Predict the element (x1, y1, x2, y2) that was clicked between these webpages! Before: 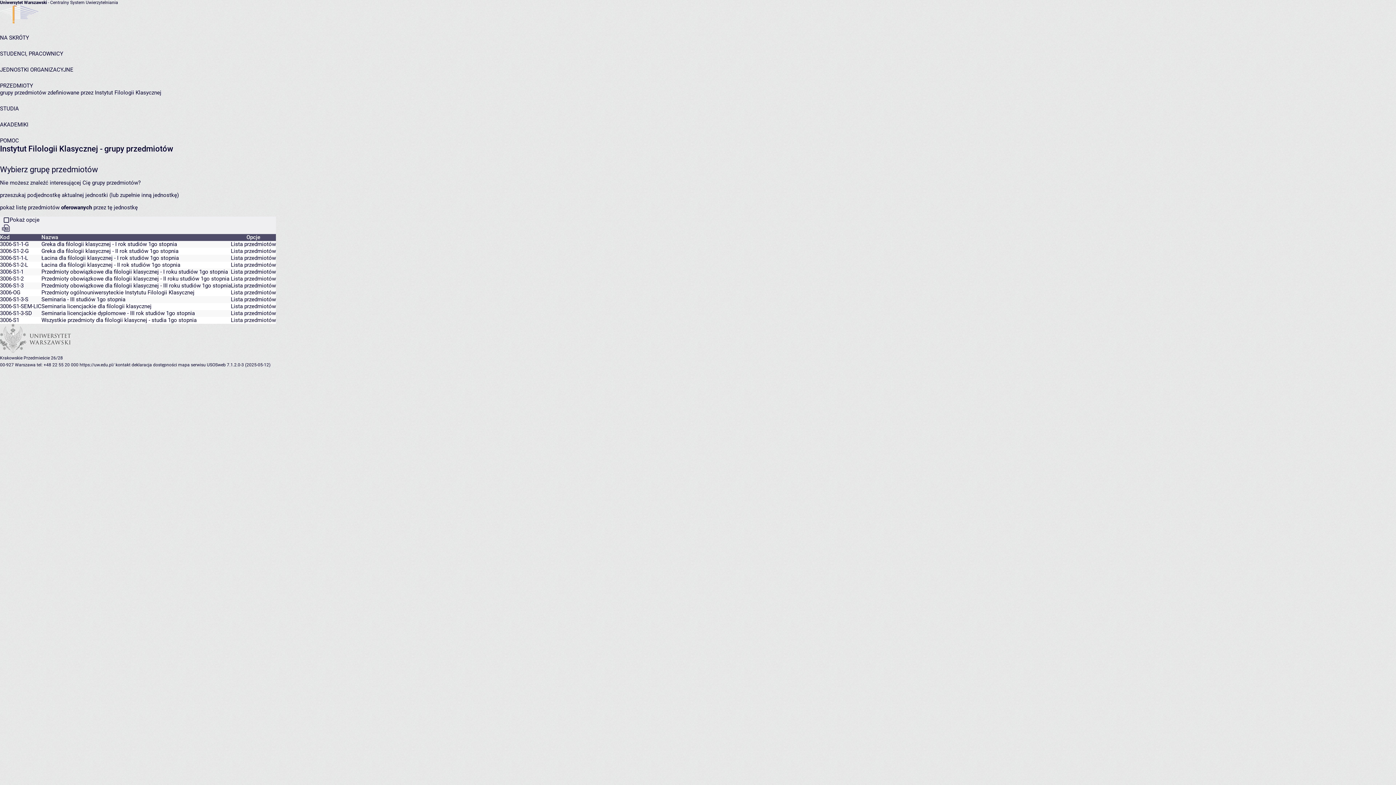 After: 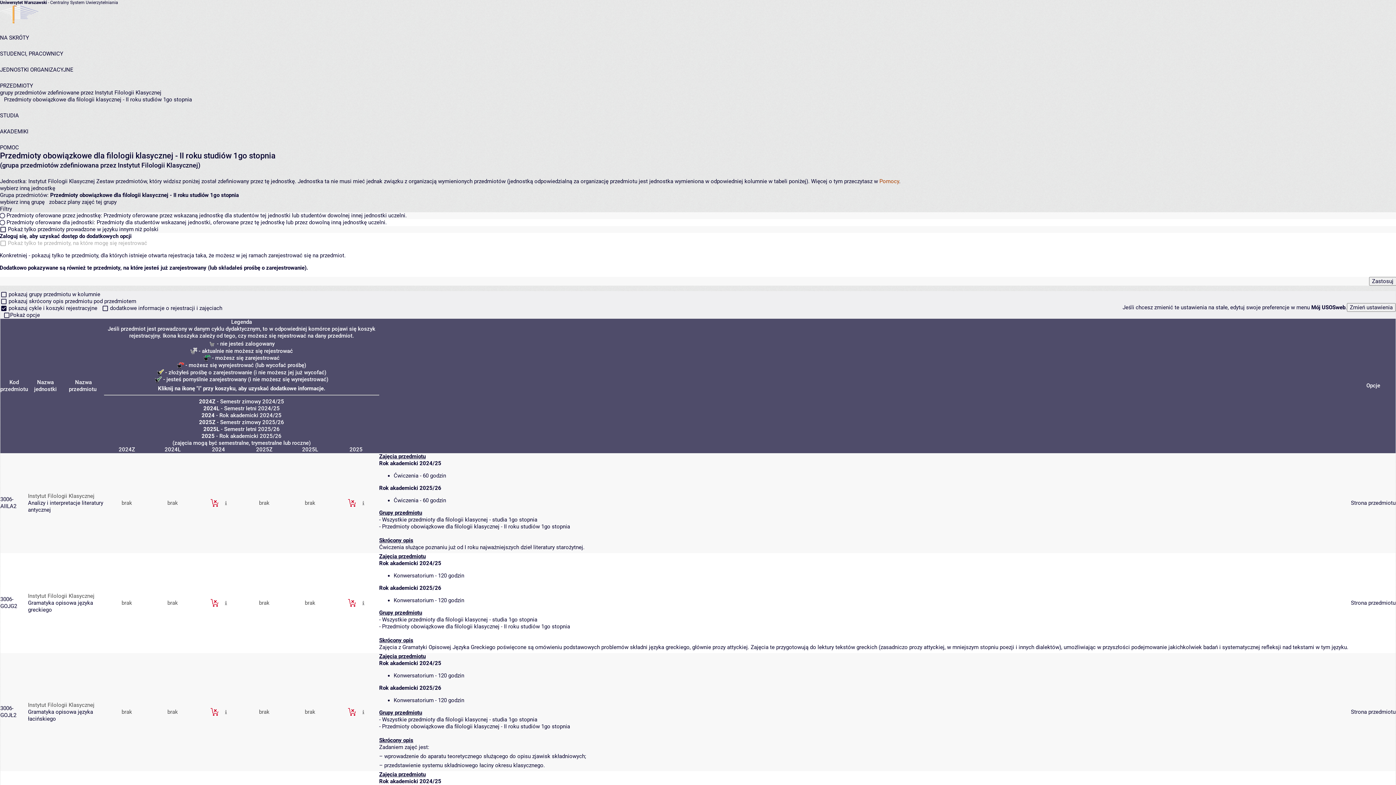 Action: label: Lista przedmiotów bbox: (230, 275, 276, 282)